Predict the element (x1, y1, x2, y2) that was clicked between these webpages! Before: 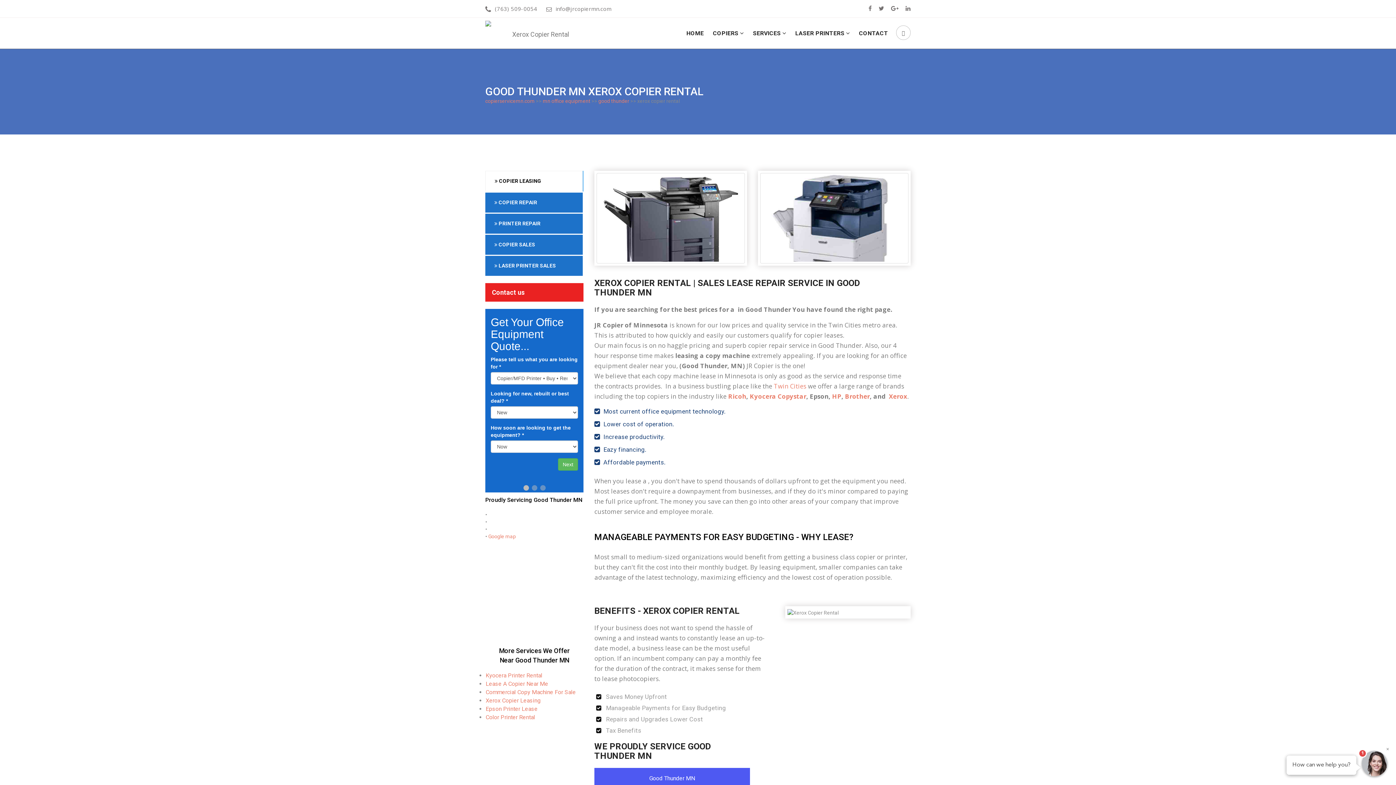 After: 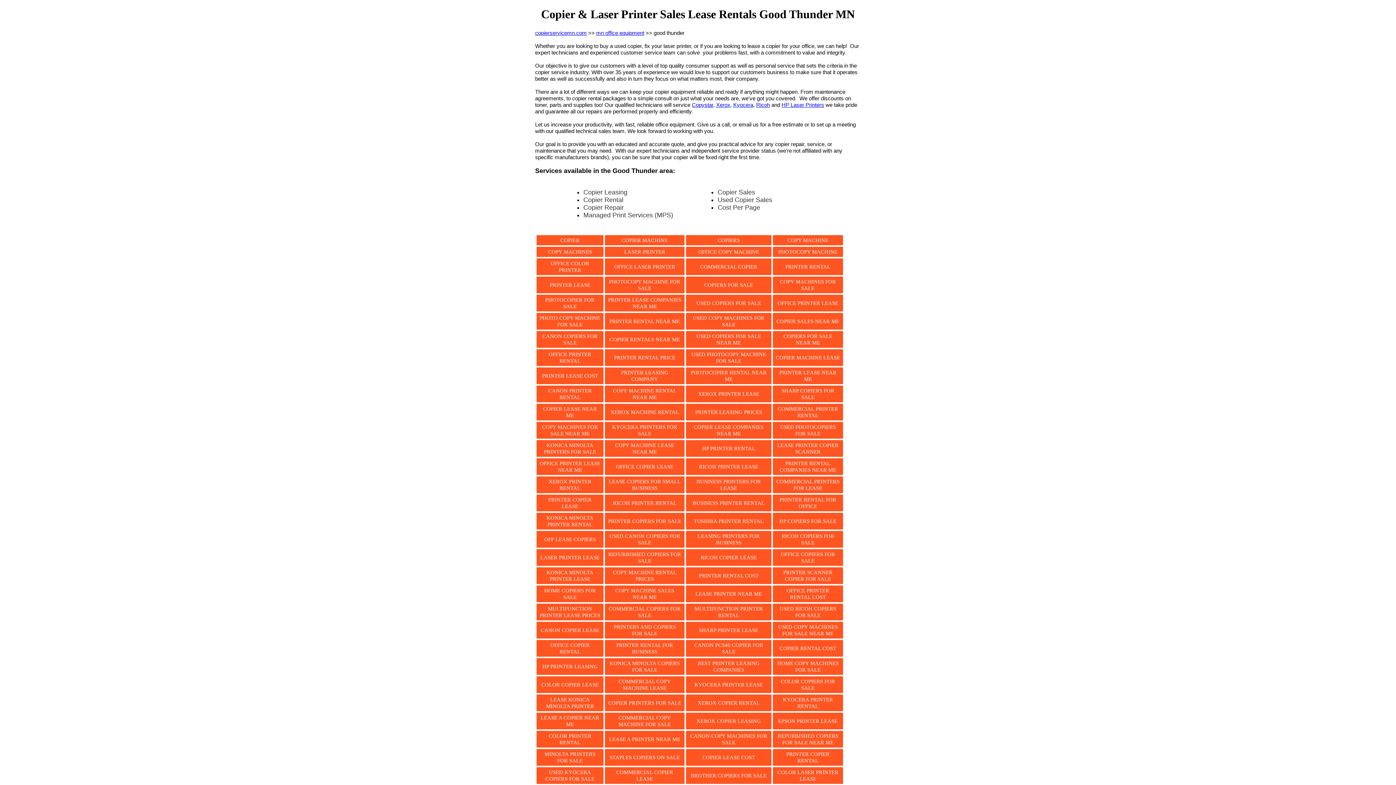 Action: label: good thunder bbox: (598, 98, 629, 104)